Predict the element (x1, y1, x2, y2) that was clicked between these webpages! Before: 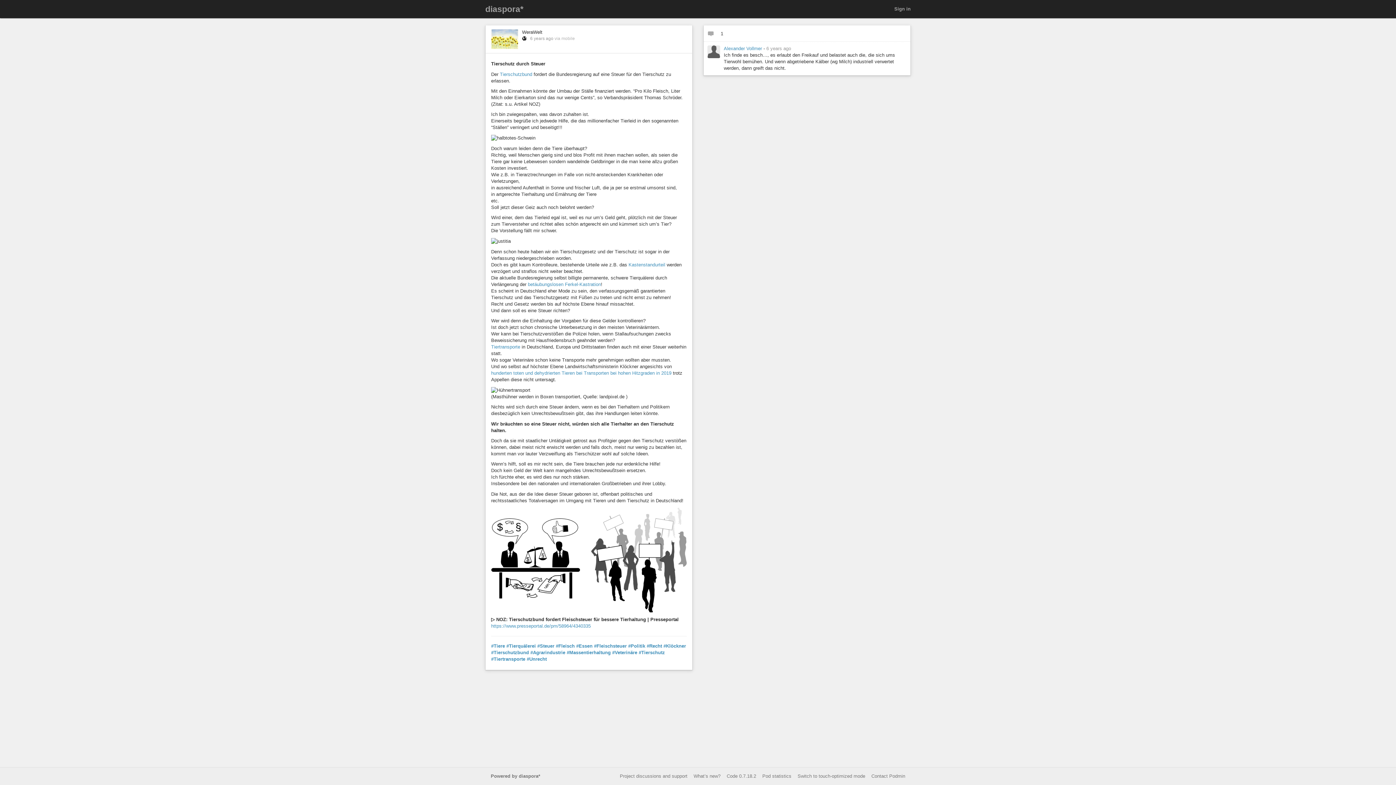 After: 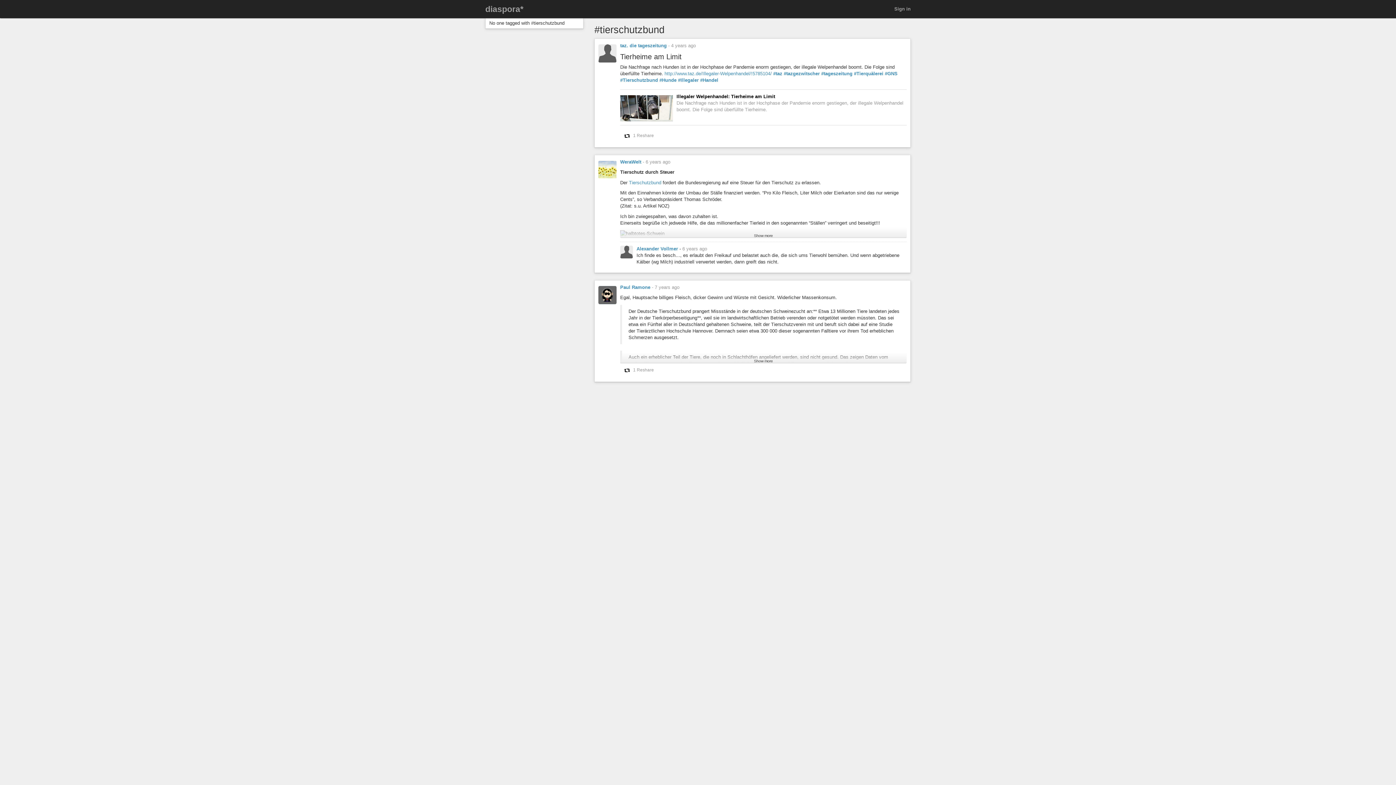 Action: label: #Tierschutzbund bbox: (491, 649, 529, 656)